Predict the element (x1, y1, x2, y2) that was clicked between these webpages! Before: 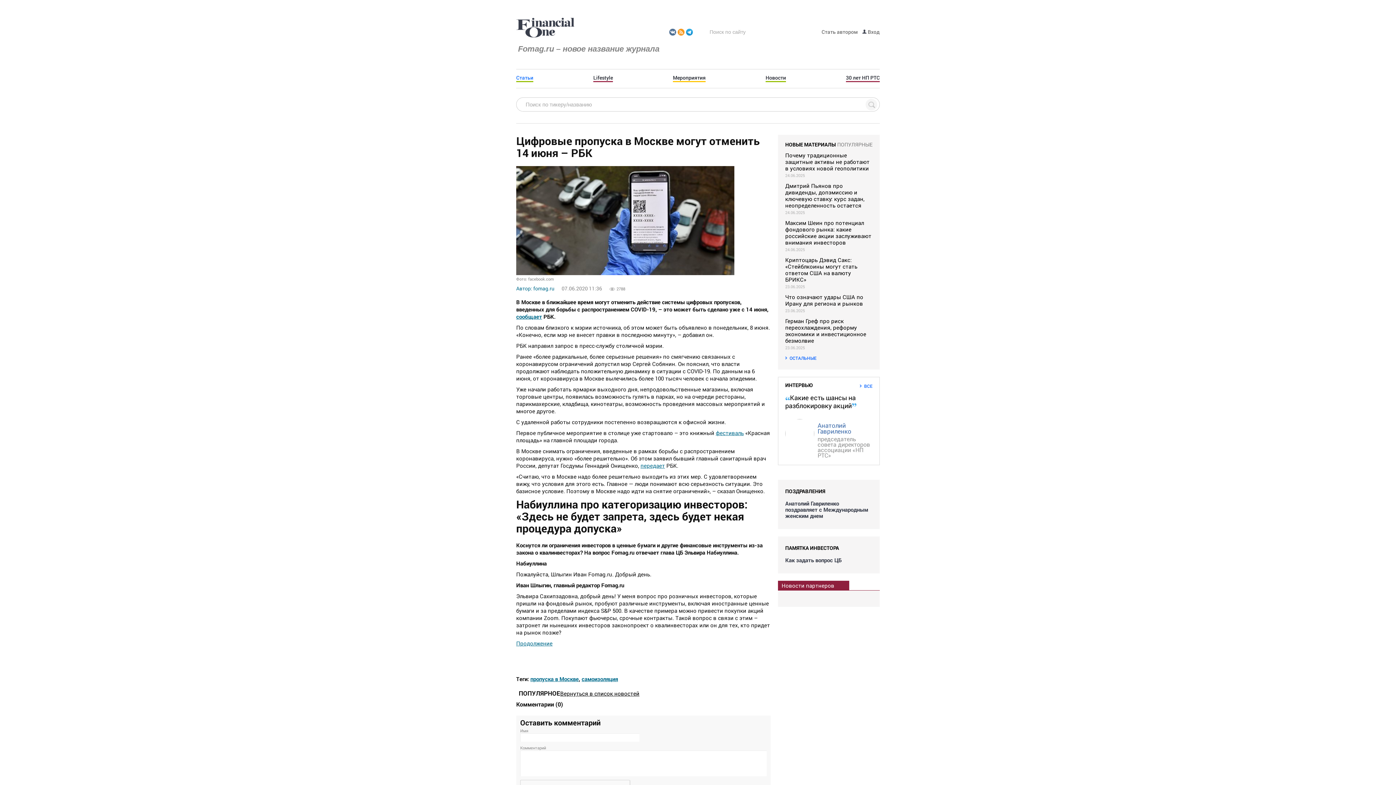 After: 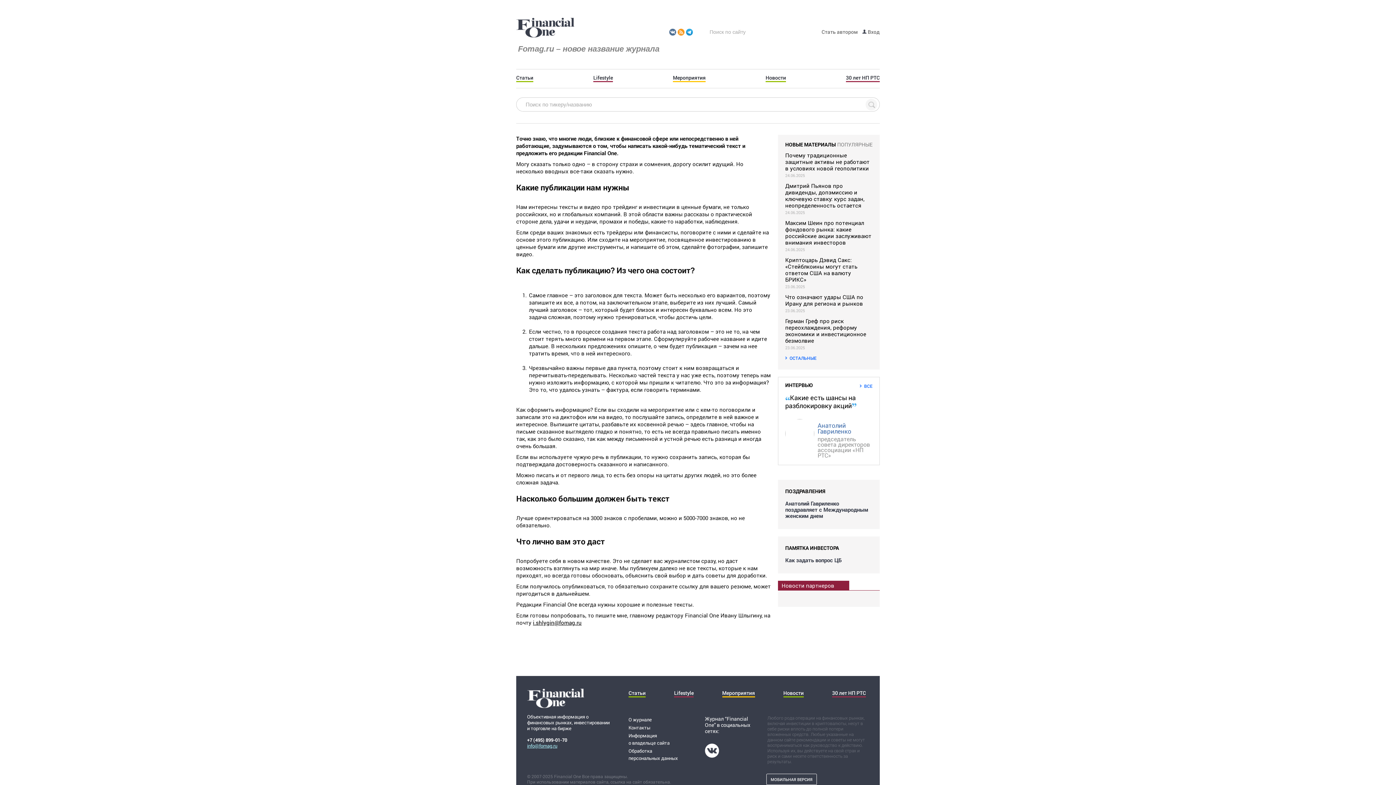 Action: bbox: (821, 28, 858, 35) label: Стать автором